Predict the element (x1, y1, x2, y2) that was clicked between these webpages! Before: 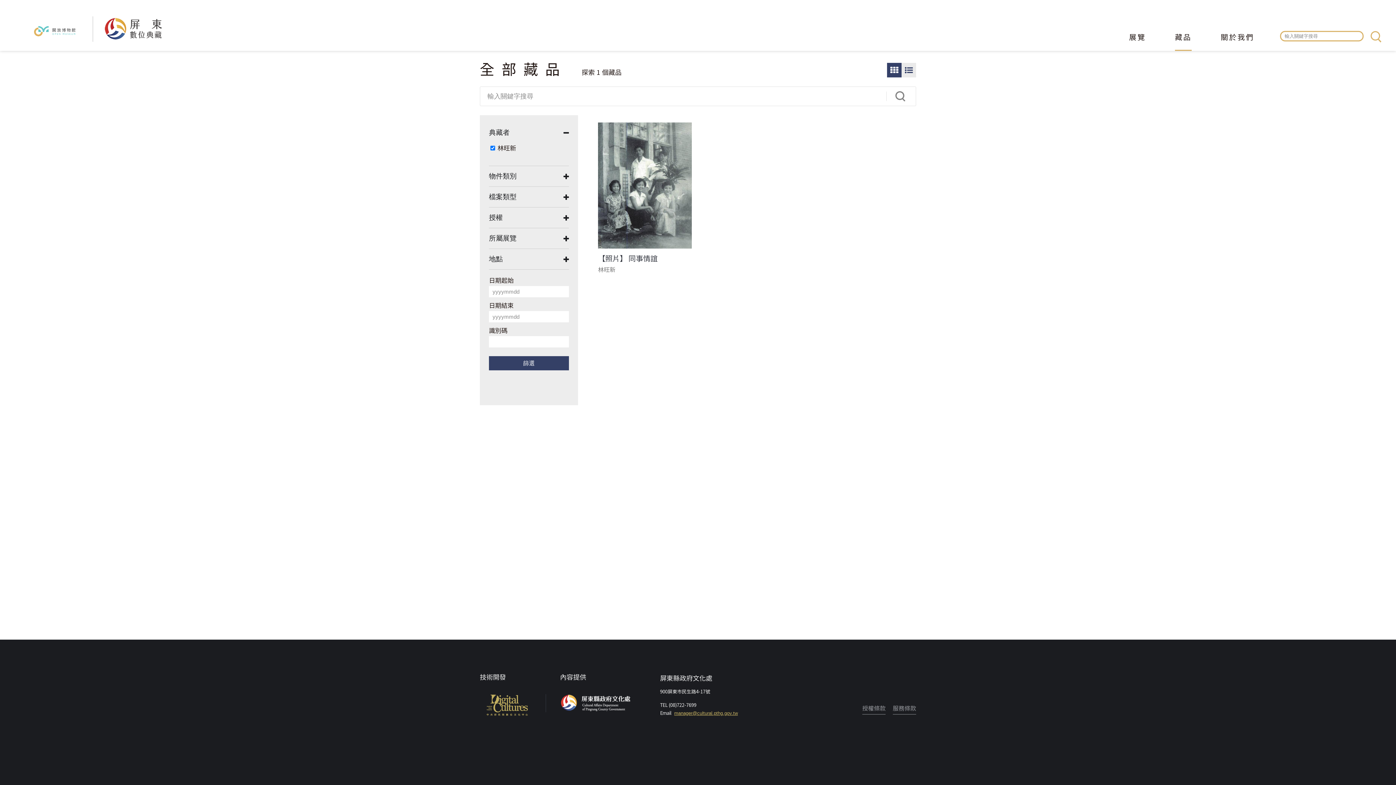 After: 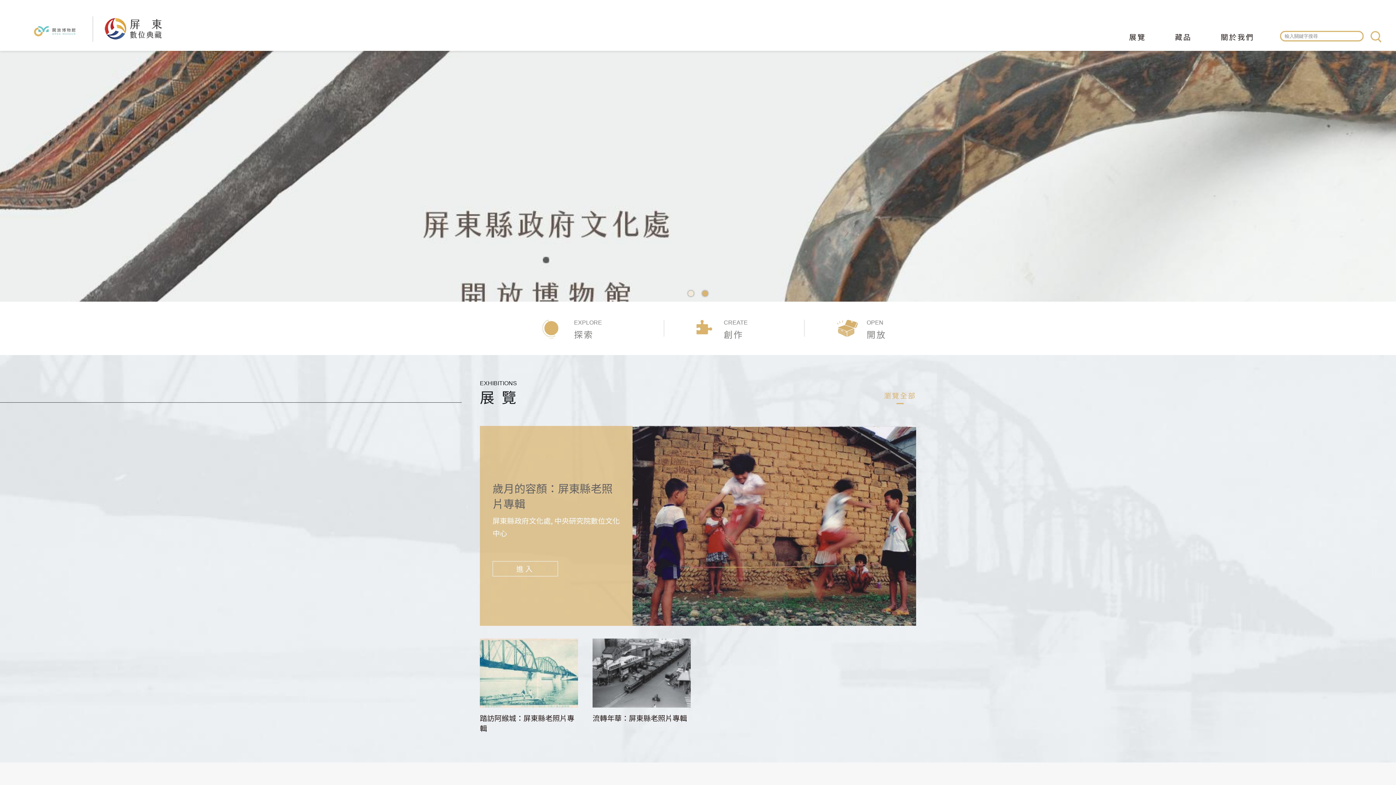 Action: bbox: (92, 16, 174, 41)